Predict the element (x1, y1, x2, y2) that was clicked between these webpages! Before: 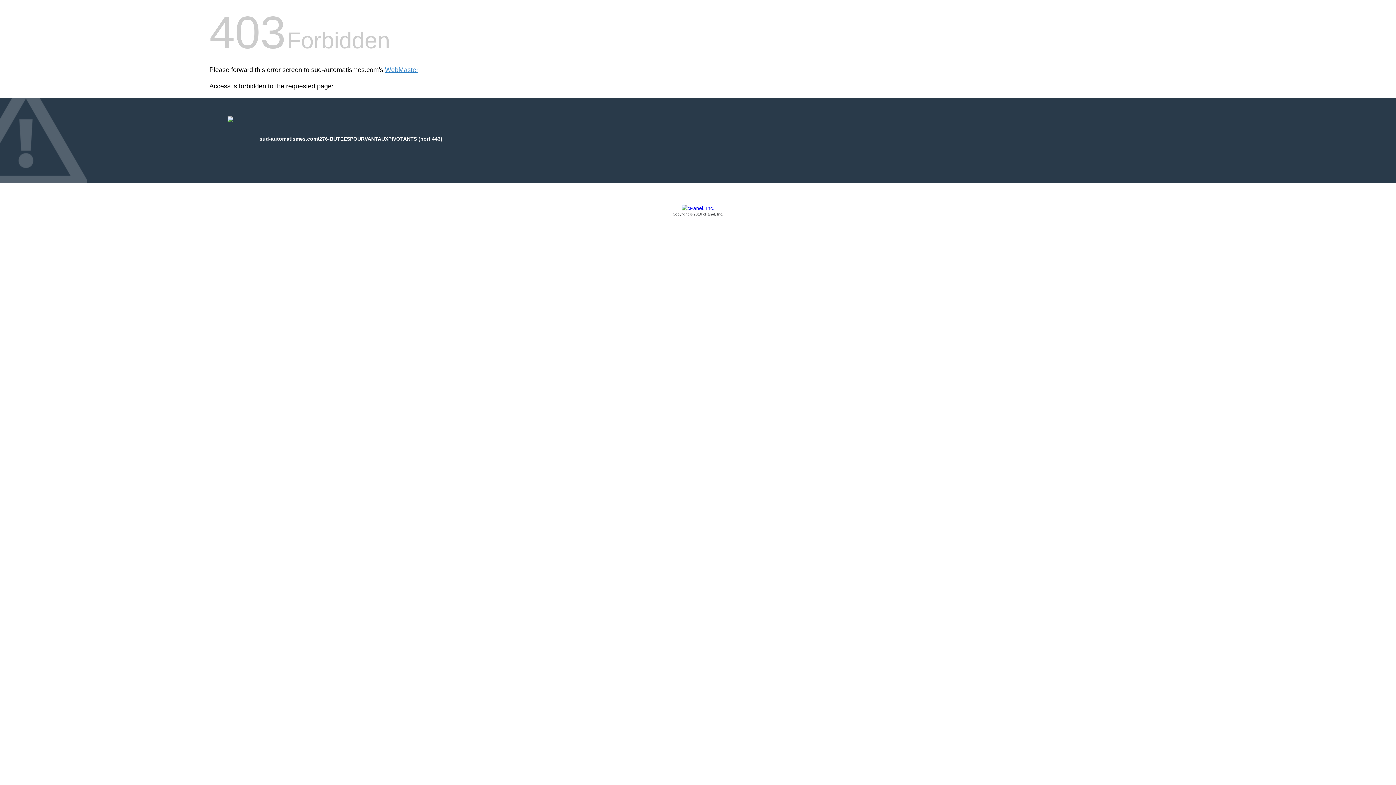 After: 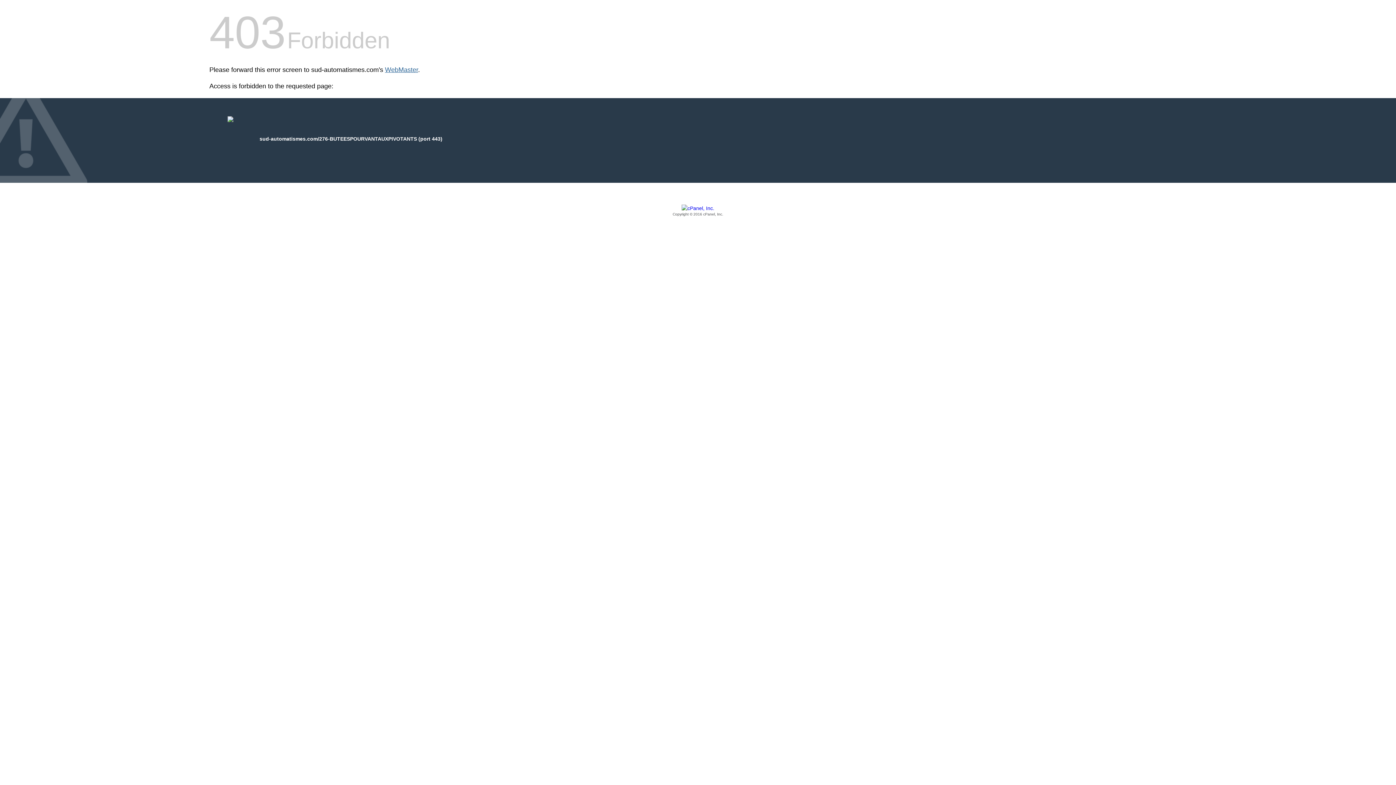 Action: bbox: (385, 66, 418, 73) label: WebMaster